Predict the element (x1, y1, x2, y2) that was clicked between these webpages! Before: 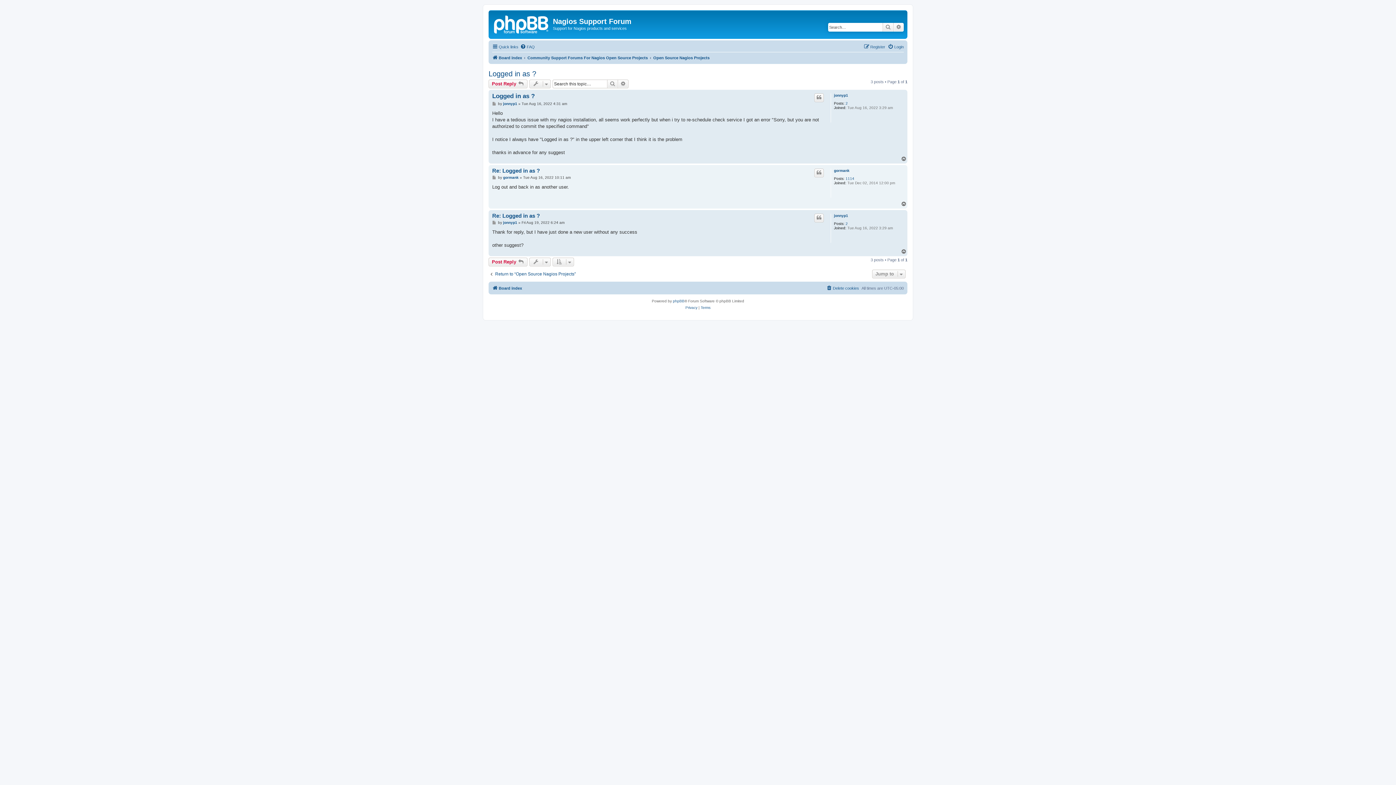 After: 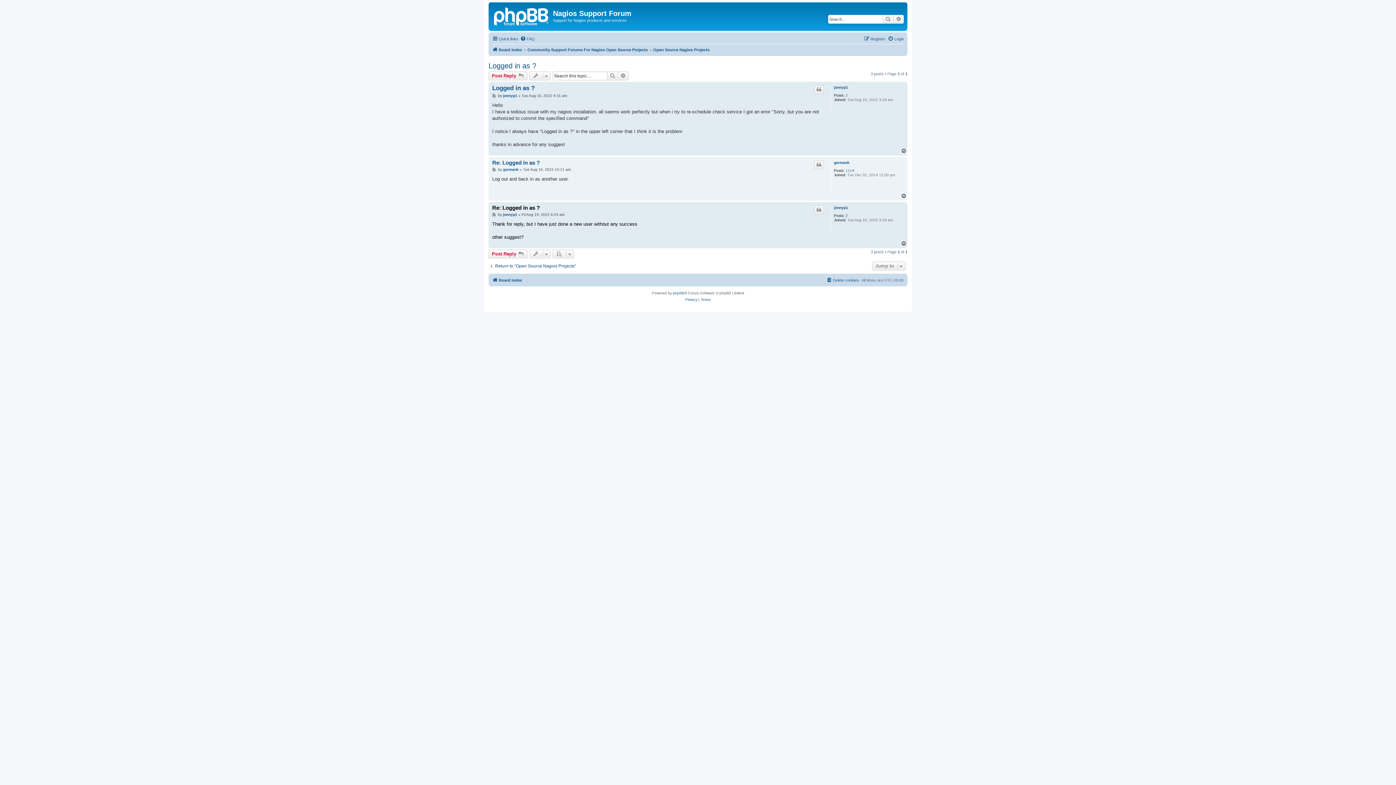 Action: bbox: (492, 220, 497, 225) label: Post